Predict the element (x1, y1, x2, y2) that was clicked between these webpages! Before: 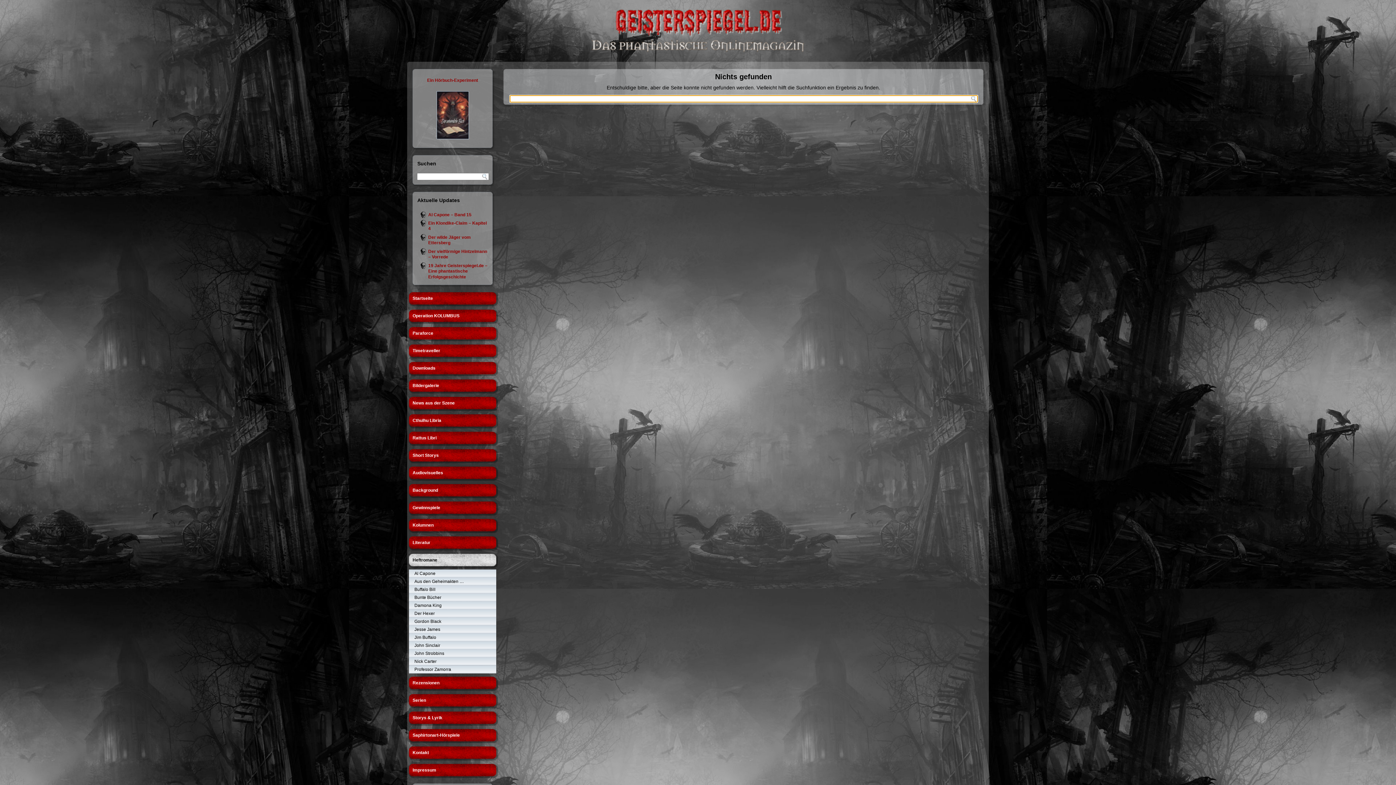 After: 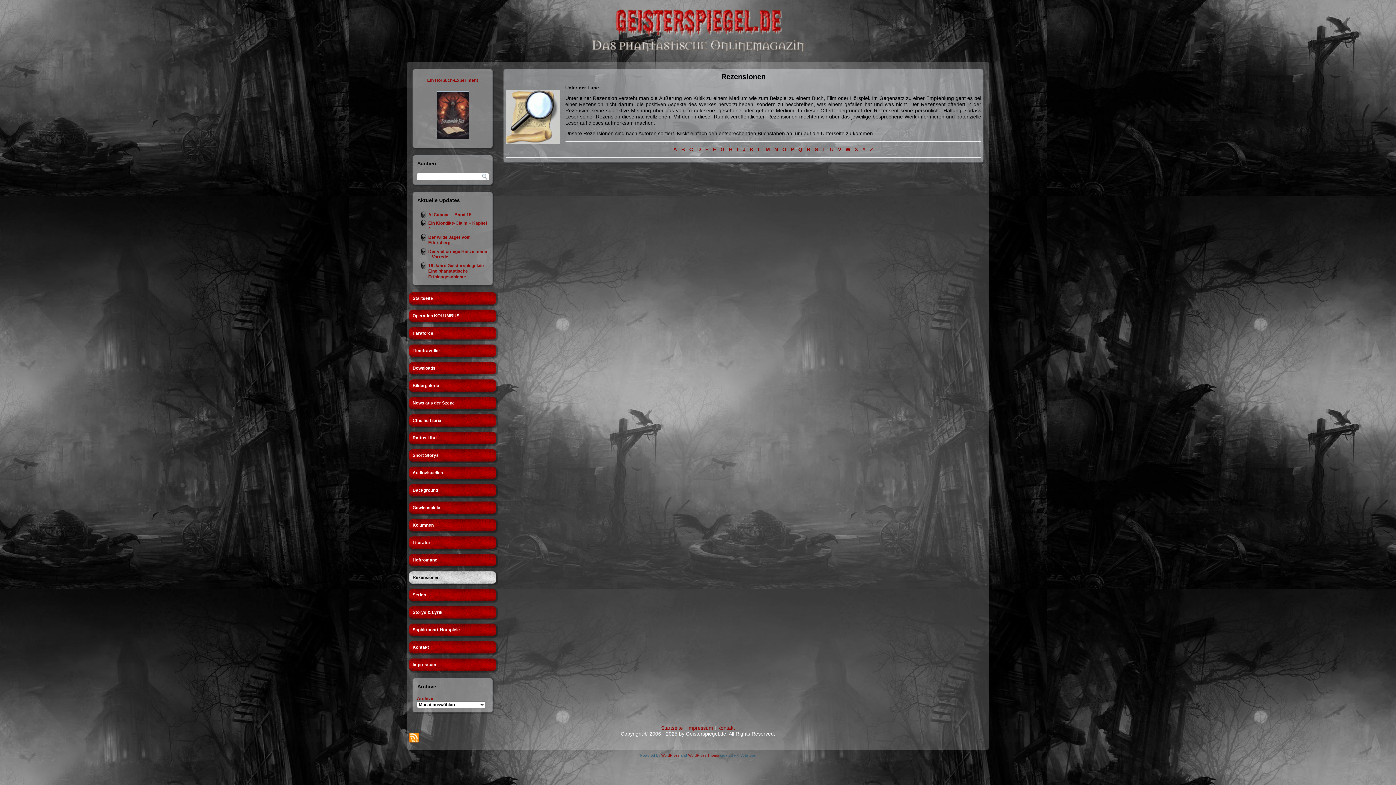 Action: bbox: (407, 675, 498, 691) label: Rezensionen